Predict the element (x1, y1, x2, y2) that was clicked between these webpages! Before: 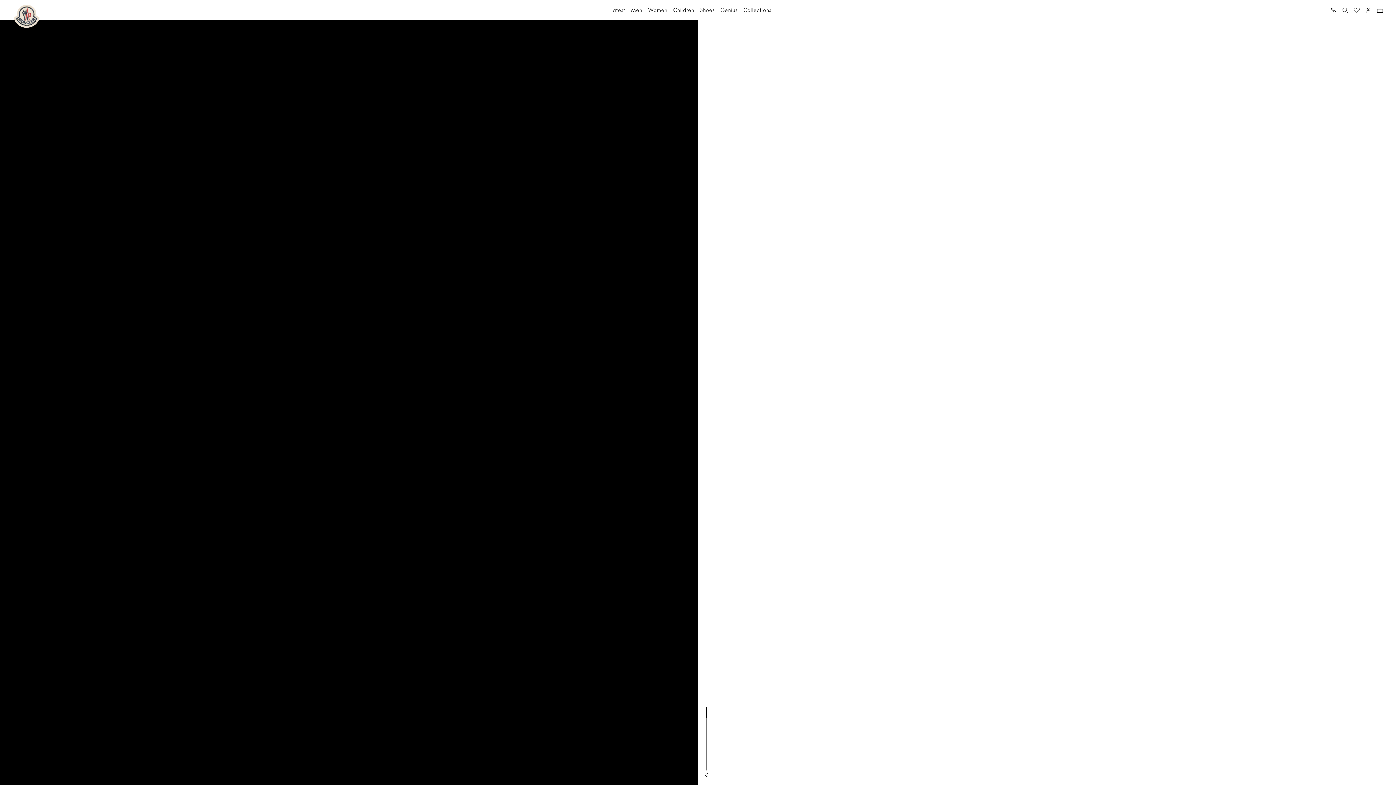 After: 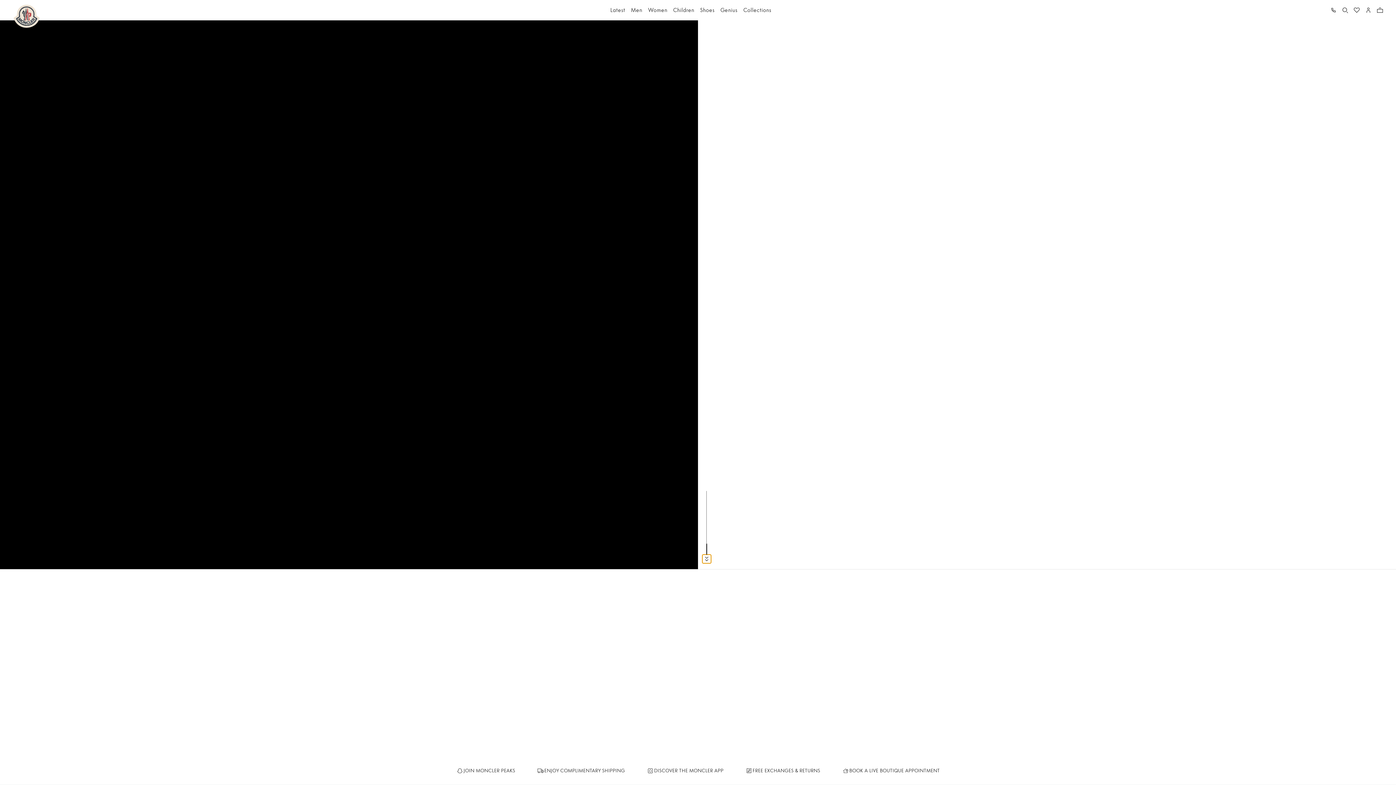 Action: bbox: (702, 770, 711, 779)